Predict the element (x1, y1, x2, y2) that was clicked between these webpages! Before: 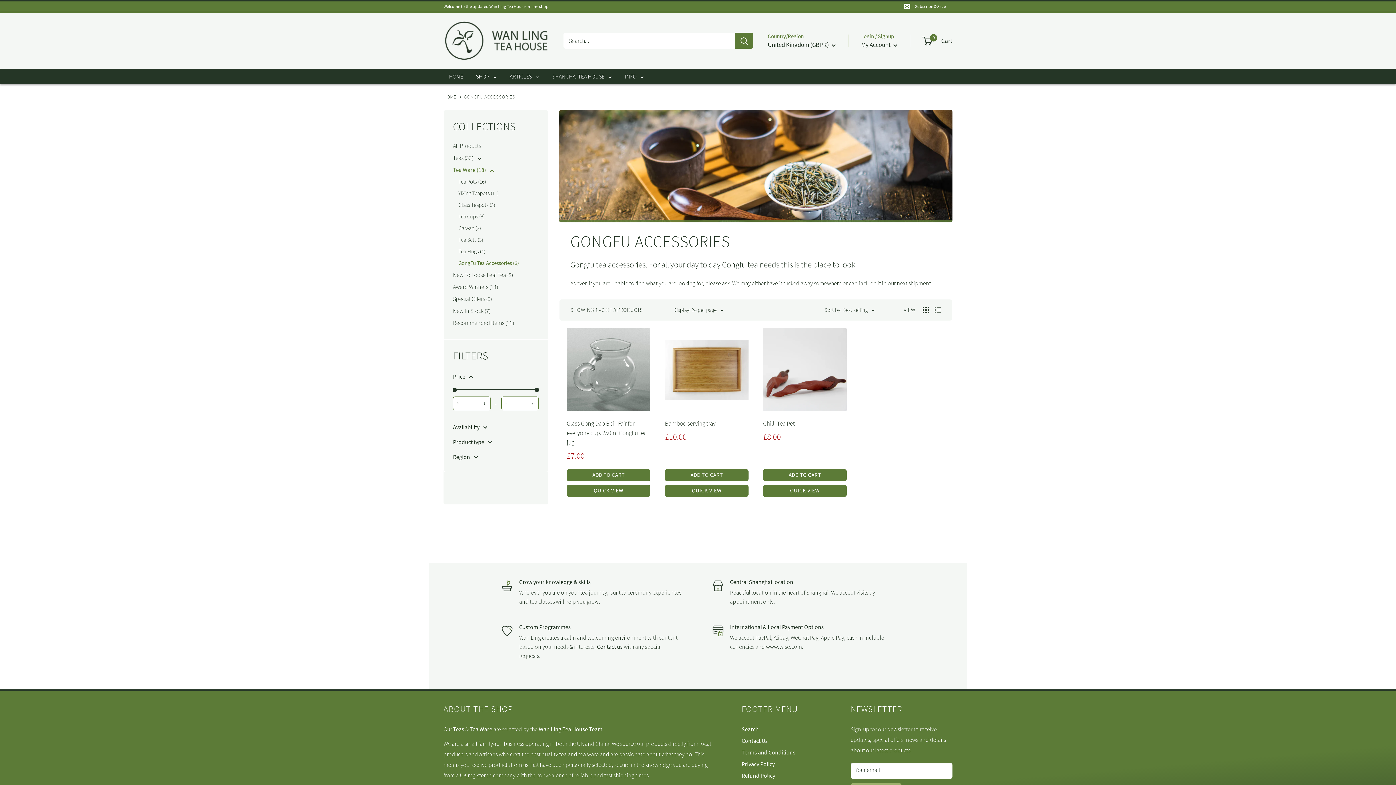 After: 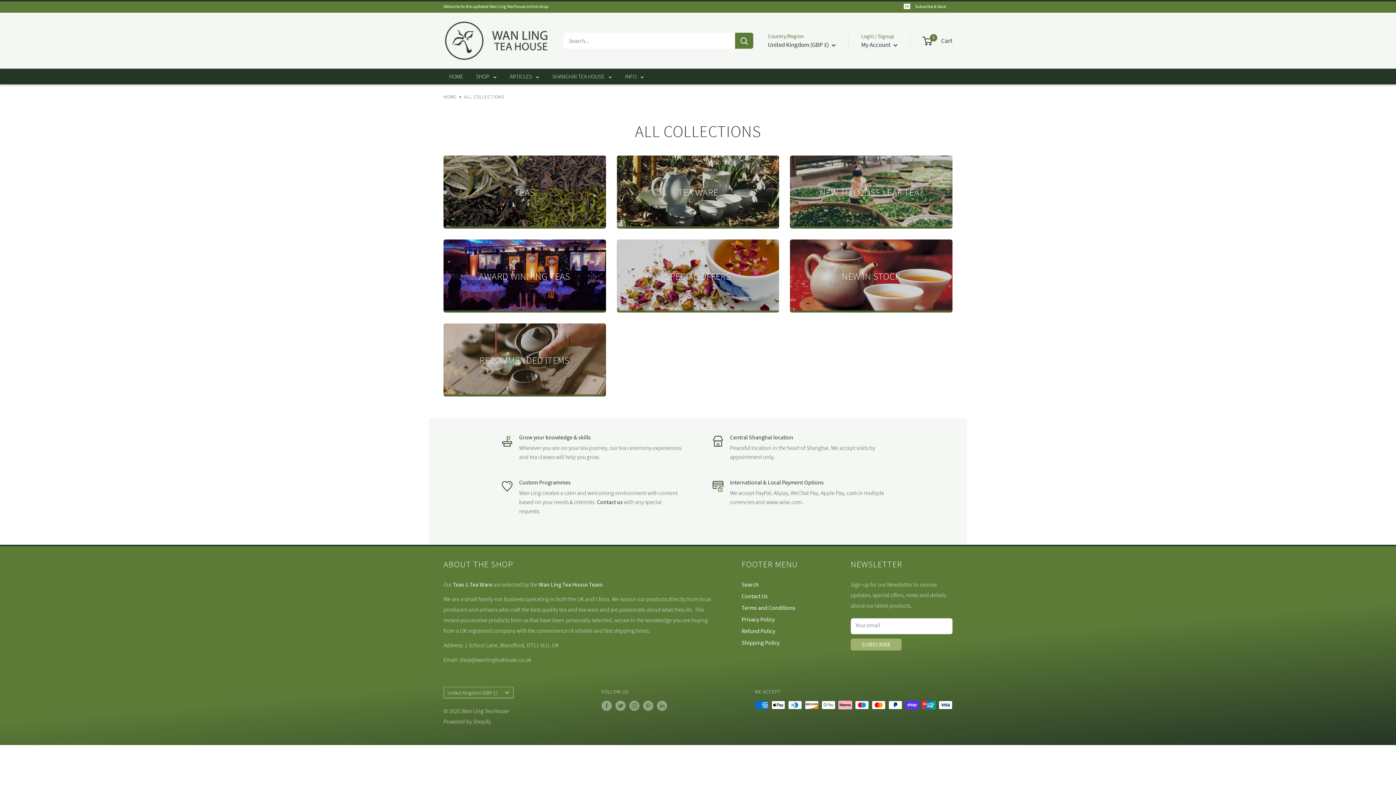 Action: bbox: (443, 2, 548, 10) label: Welcome to the updated Wan Ling Tea House online shop